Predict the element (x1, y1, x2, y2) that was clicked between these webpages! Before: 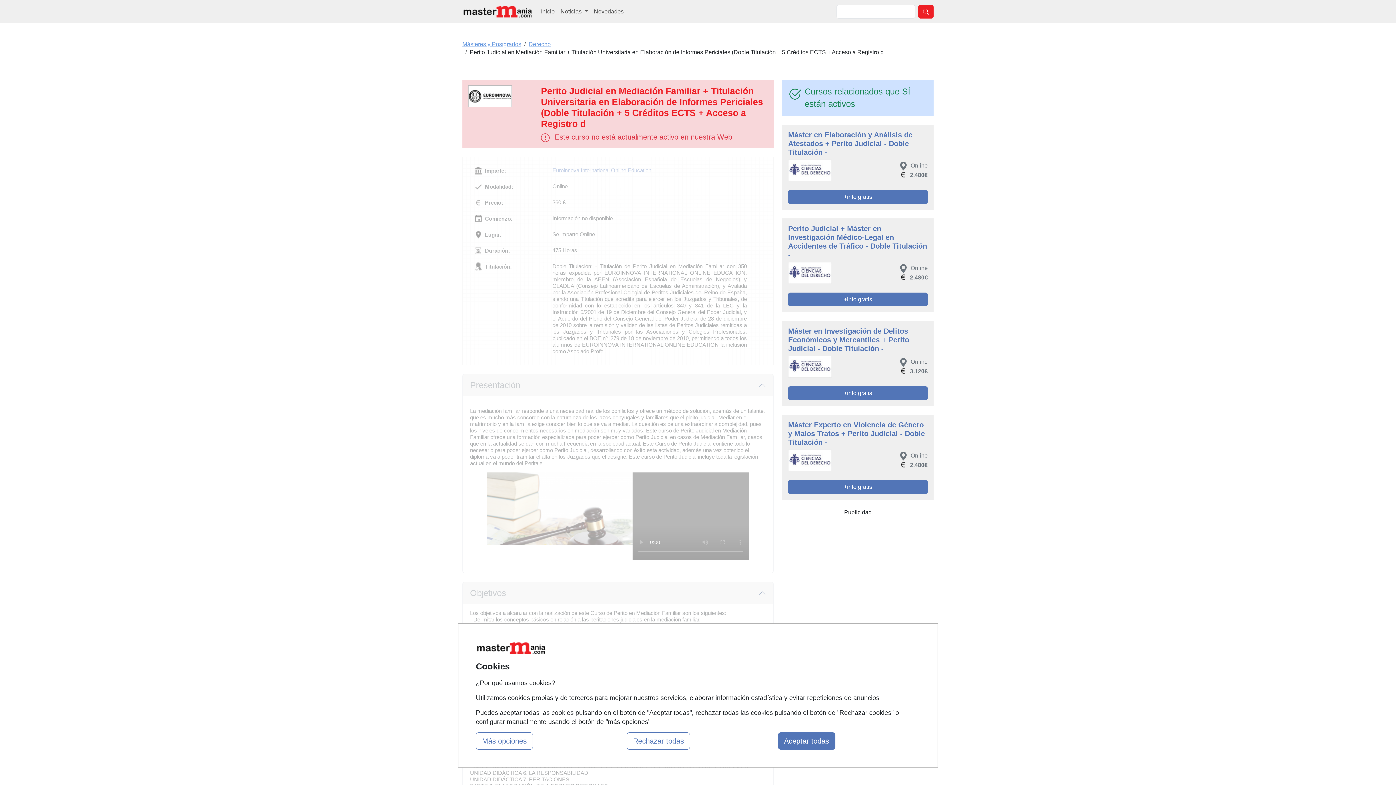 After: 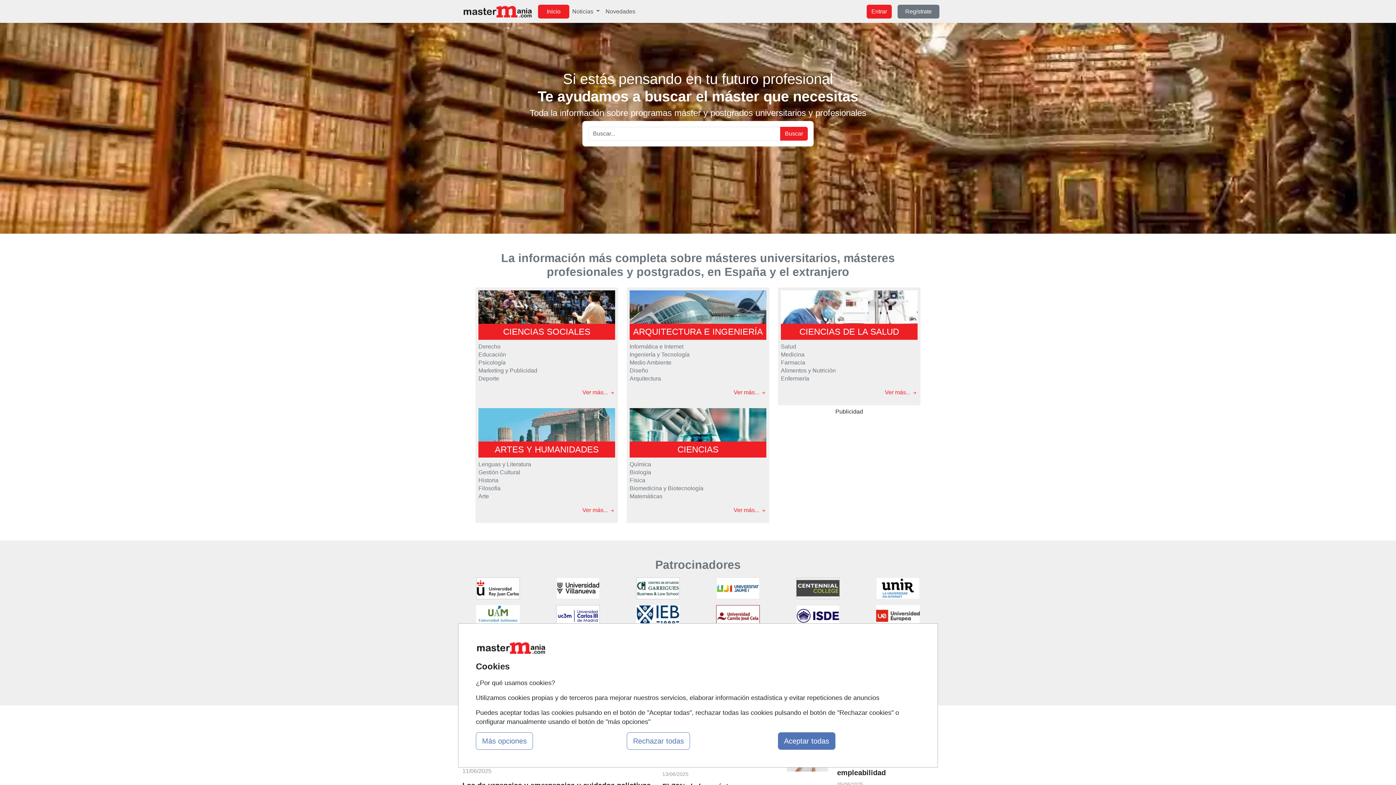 Action: label: Inicio bbox: (538, 4, 557, 18)